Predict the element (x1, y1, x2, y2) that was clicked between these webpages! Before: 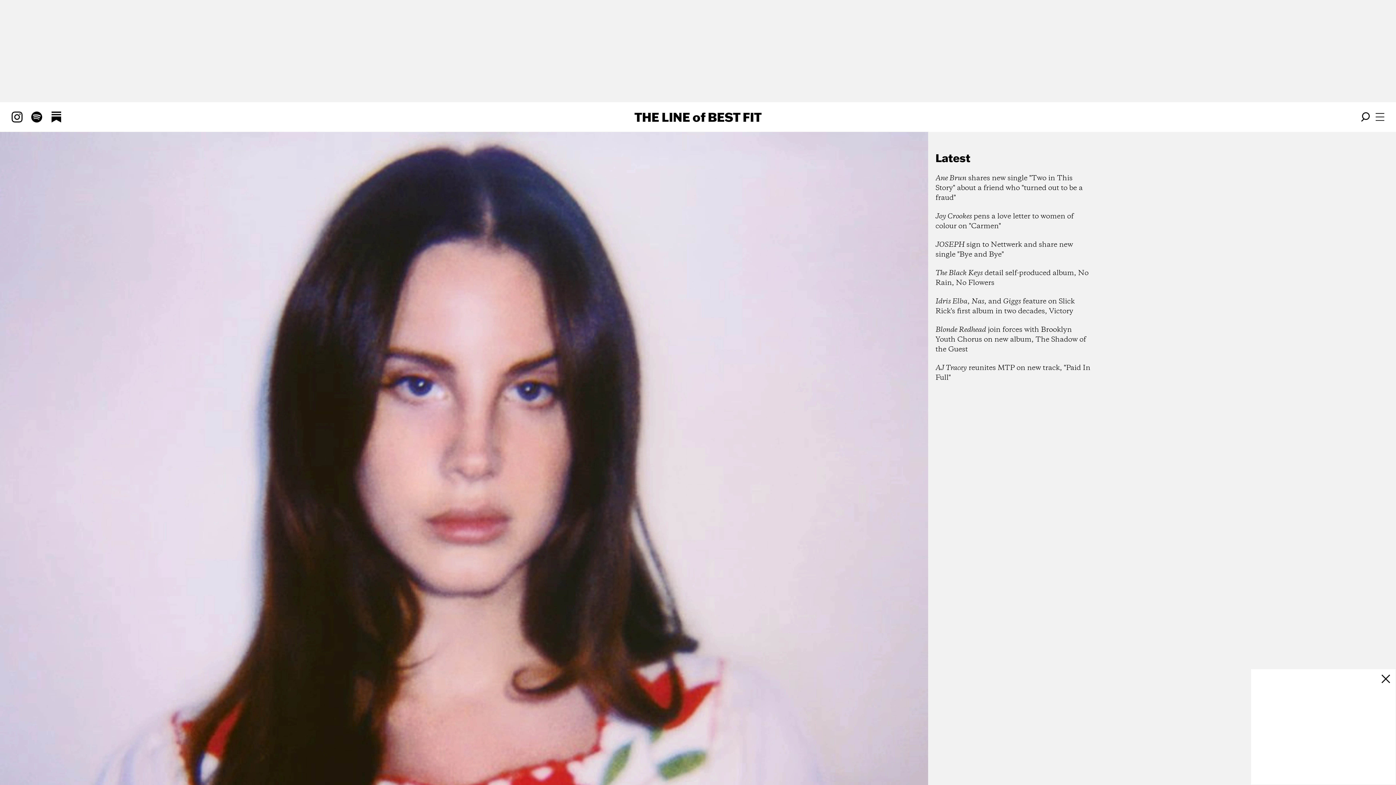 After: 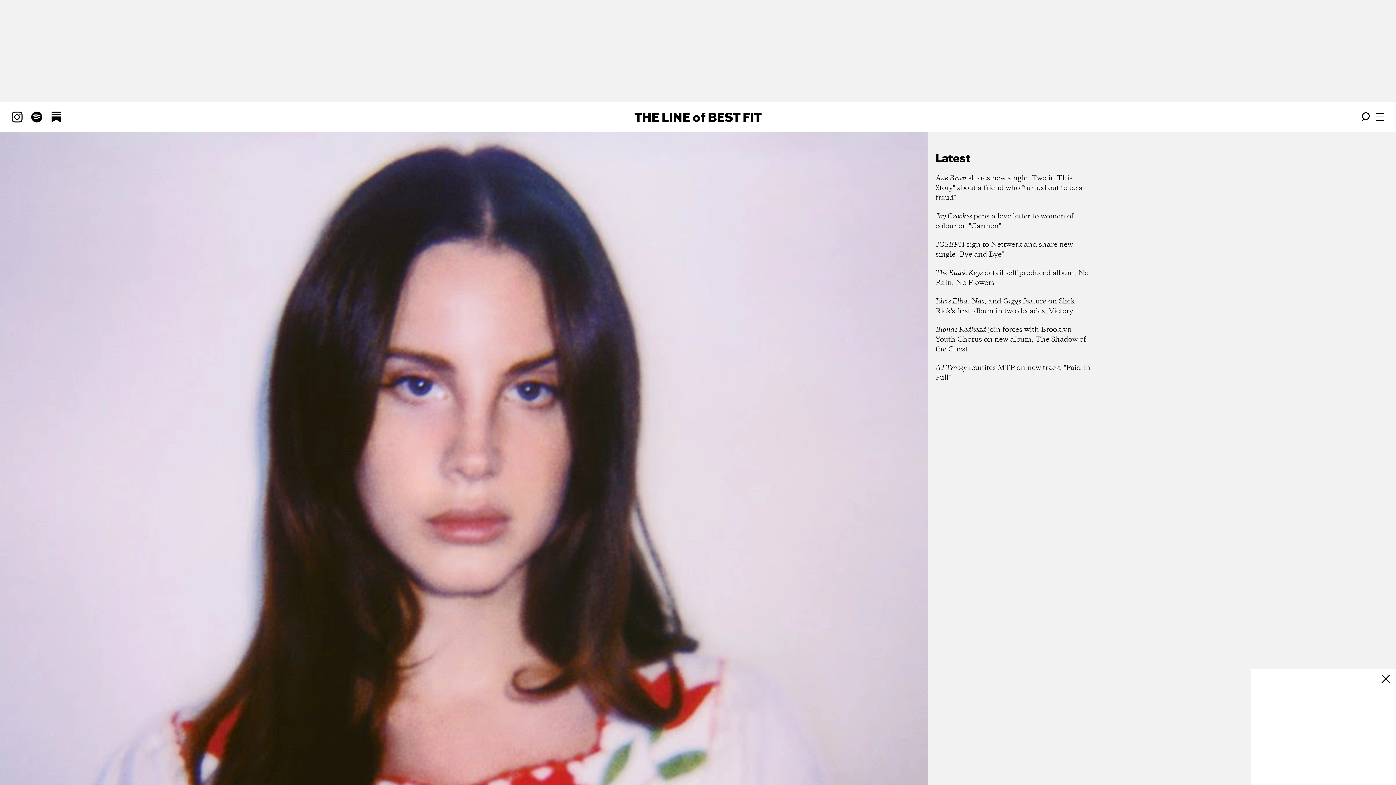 Action: bbox: (31, 111, 42, 122)